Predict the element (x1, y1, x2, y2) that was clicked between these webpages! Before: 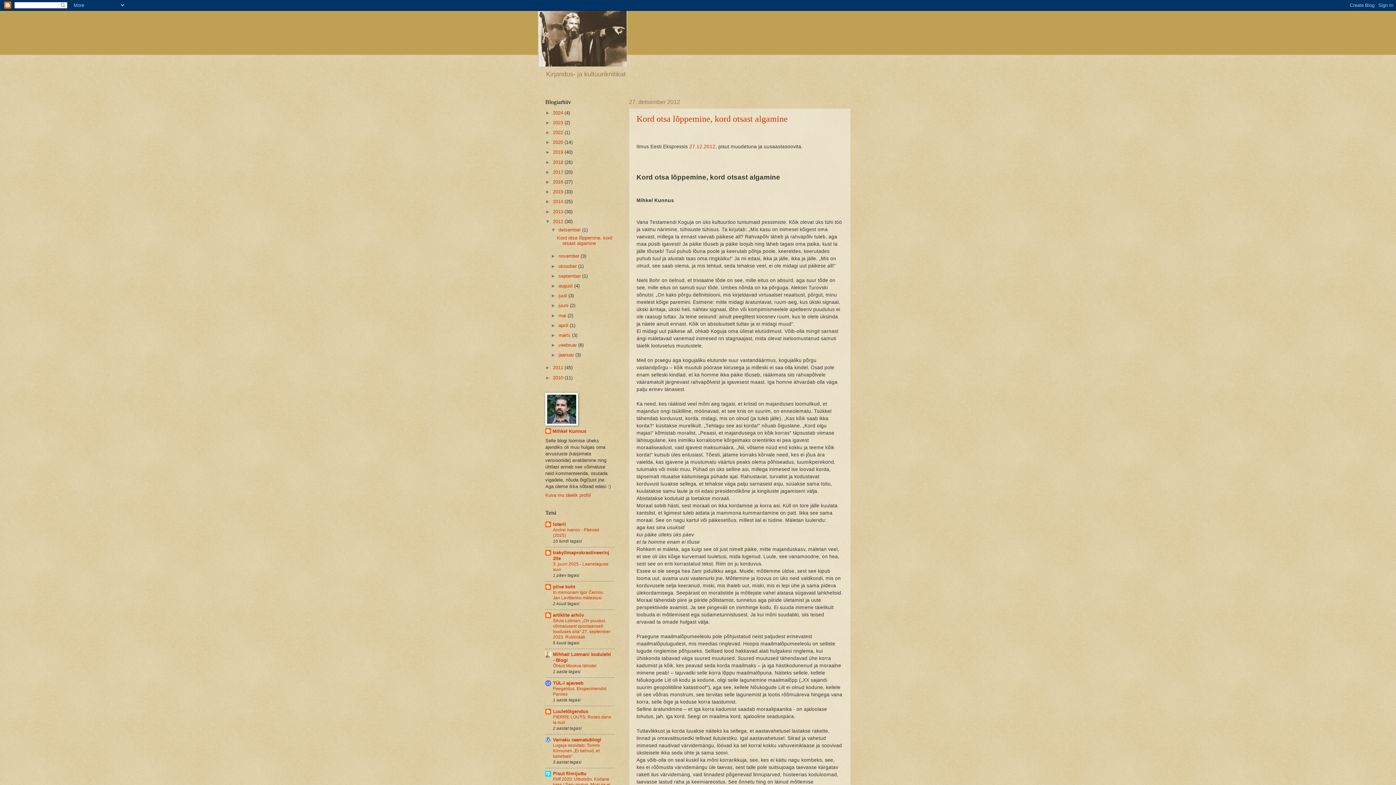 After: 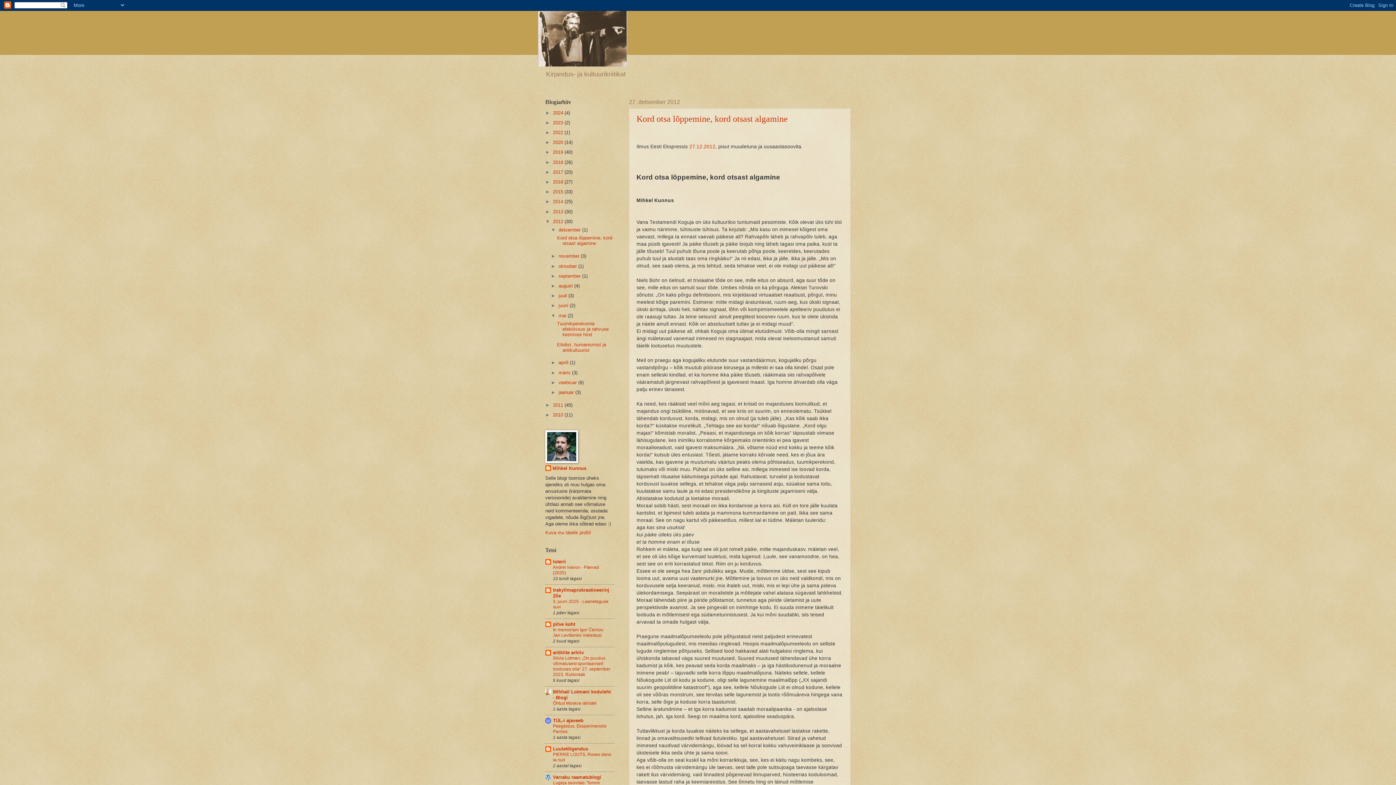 Action: label: ►   bbox: (551, 312, 558, 318)